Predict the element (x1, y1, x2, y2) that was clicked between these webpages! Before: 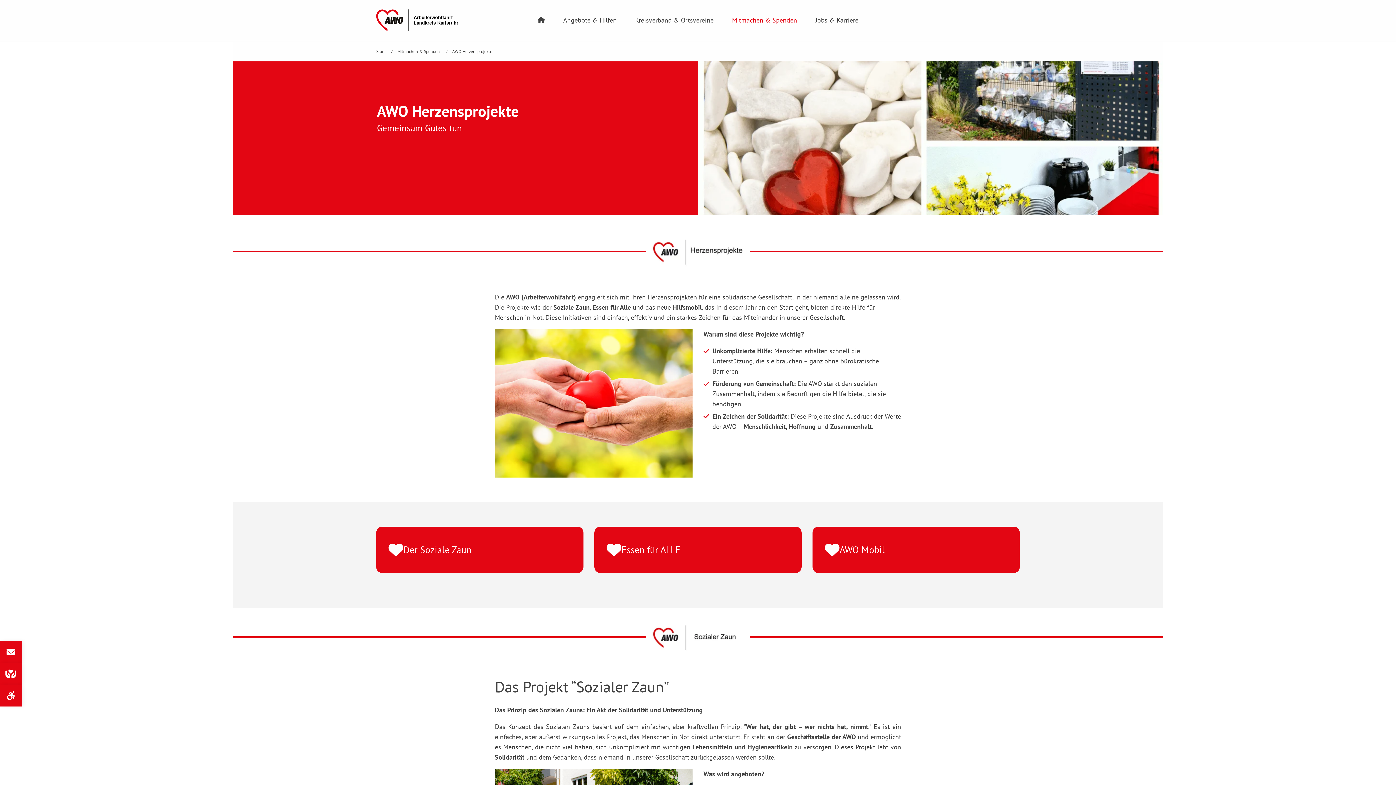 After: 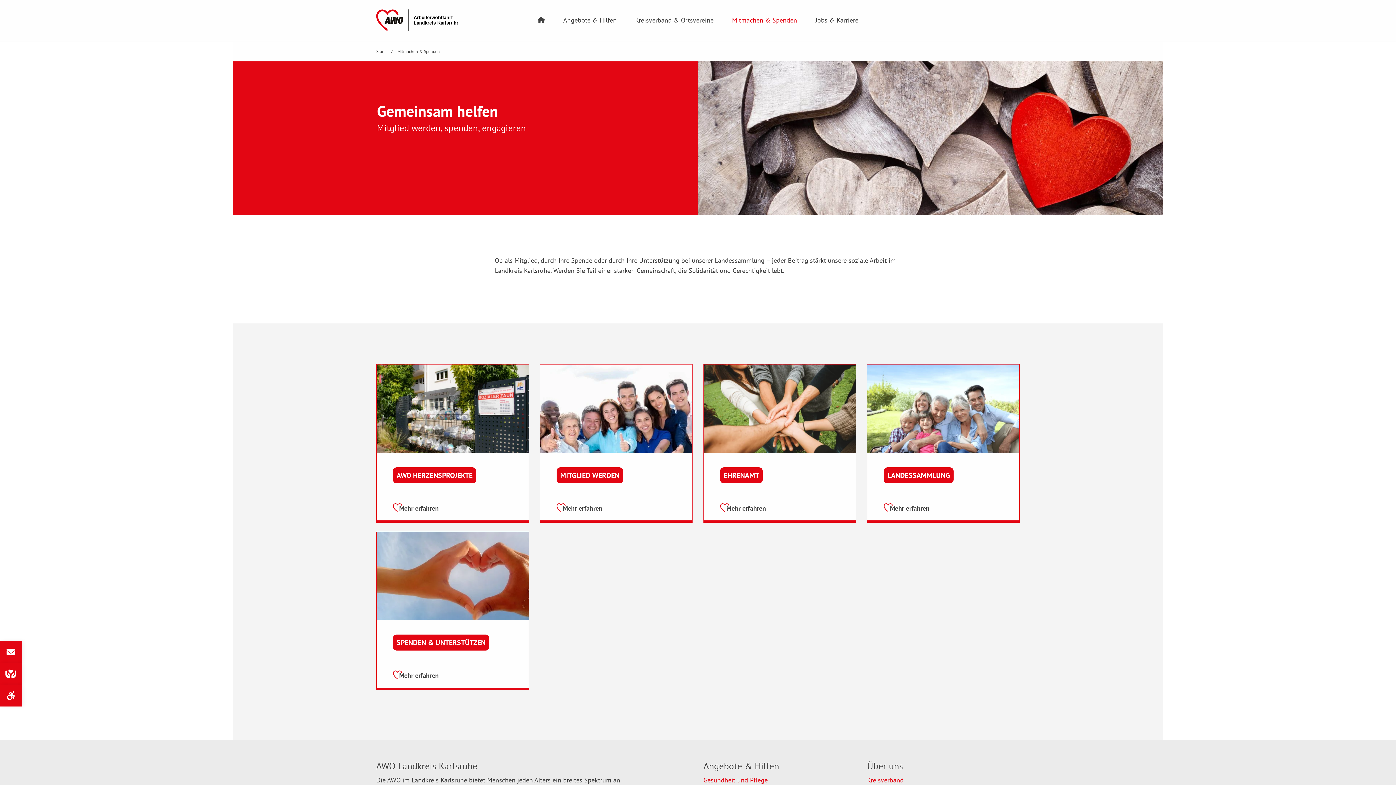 Action: label: Unterstützen bbox: (0, 663, 21, 685)